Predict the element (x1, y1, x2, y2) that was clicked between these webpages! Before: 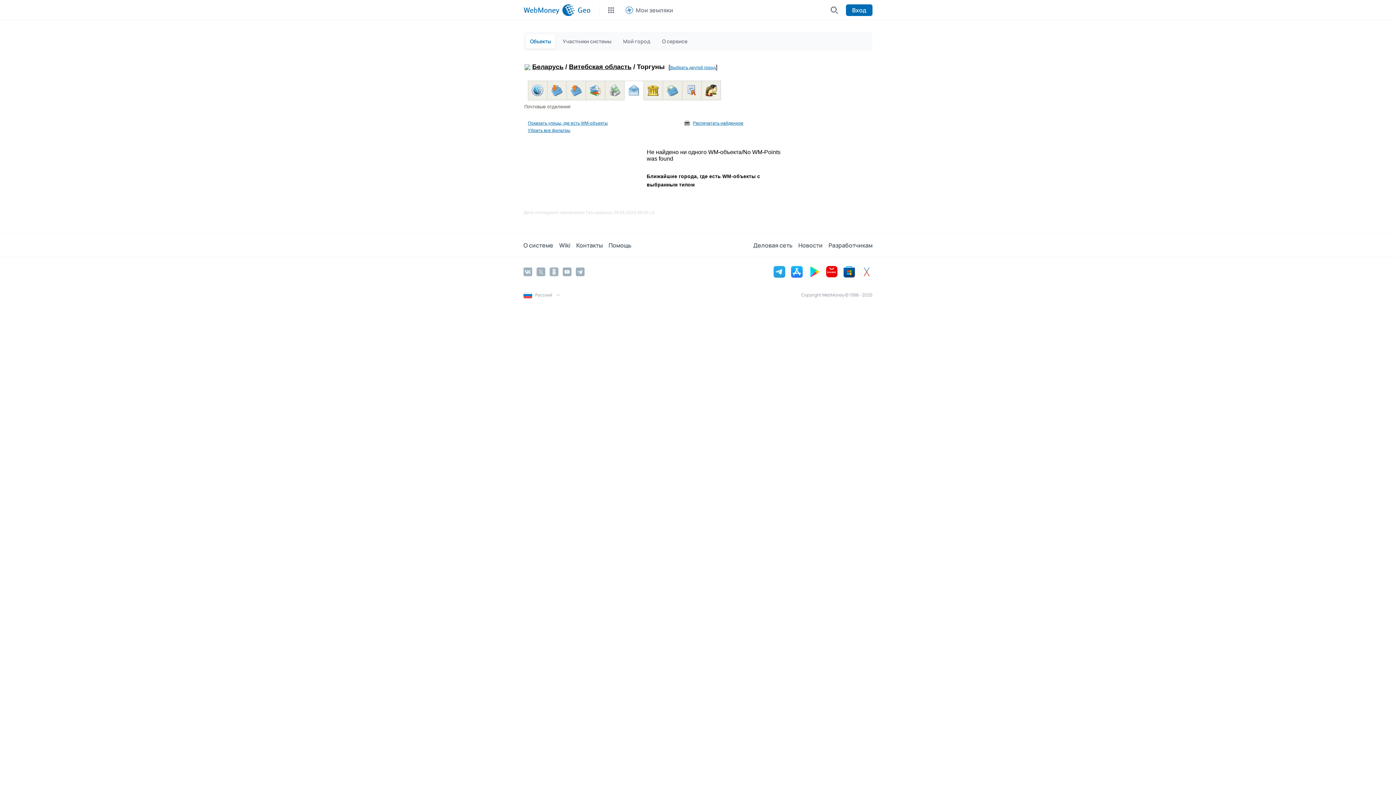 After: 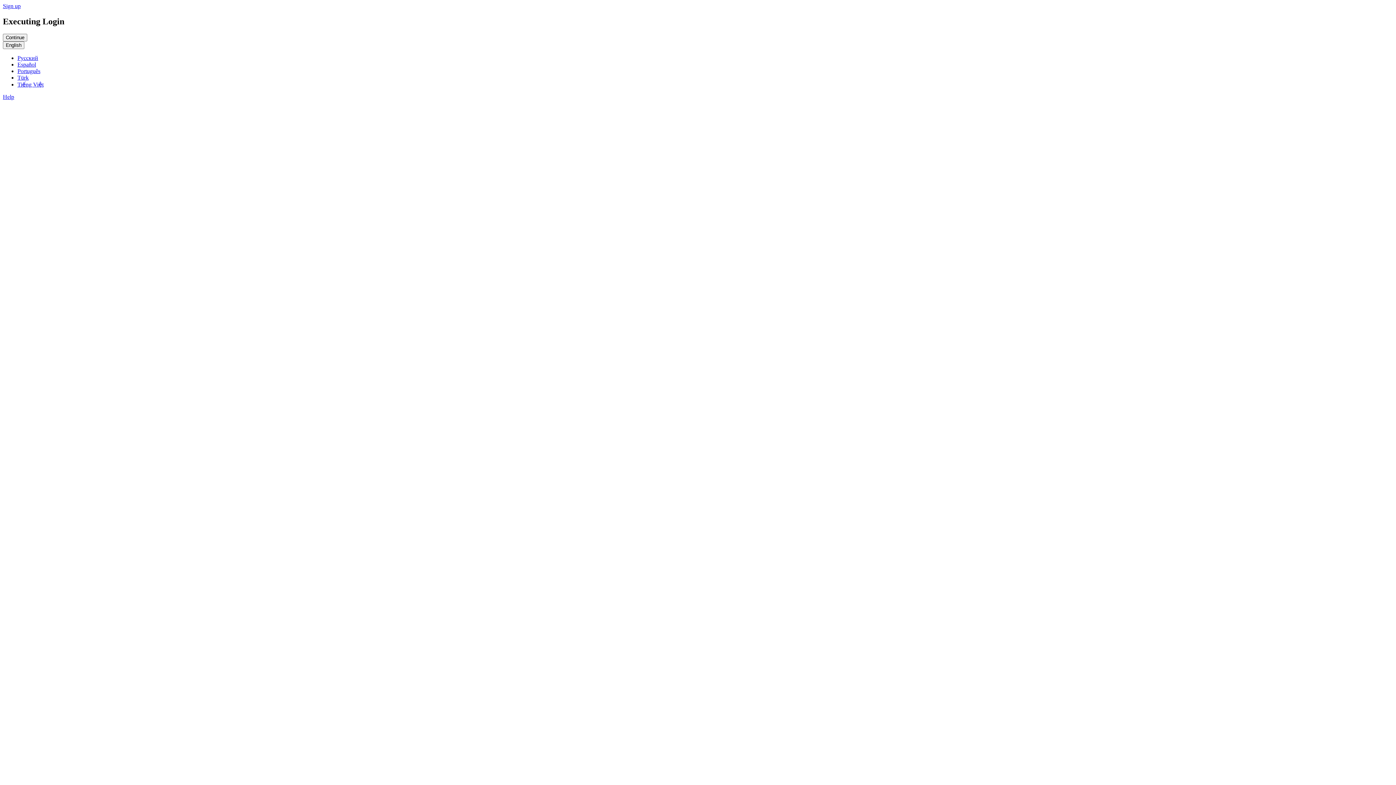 Action: label: Мой город bbox: (618, 34, 654, 48)